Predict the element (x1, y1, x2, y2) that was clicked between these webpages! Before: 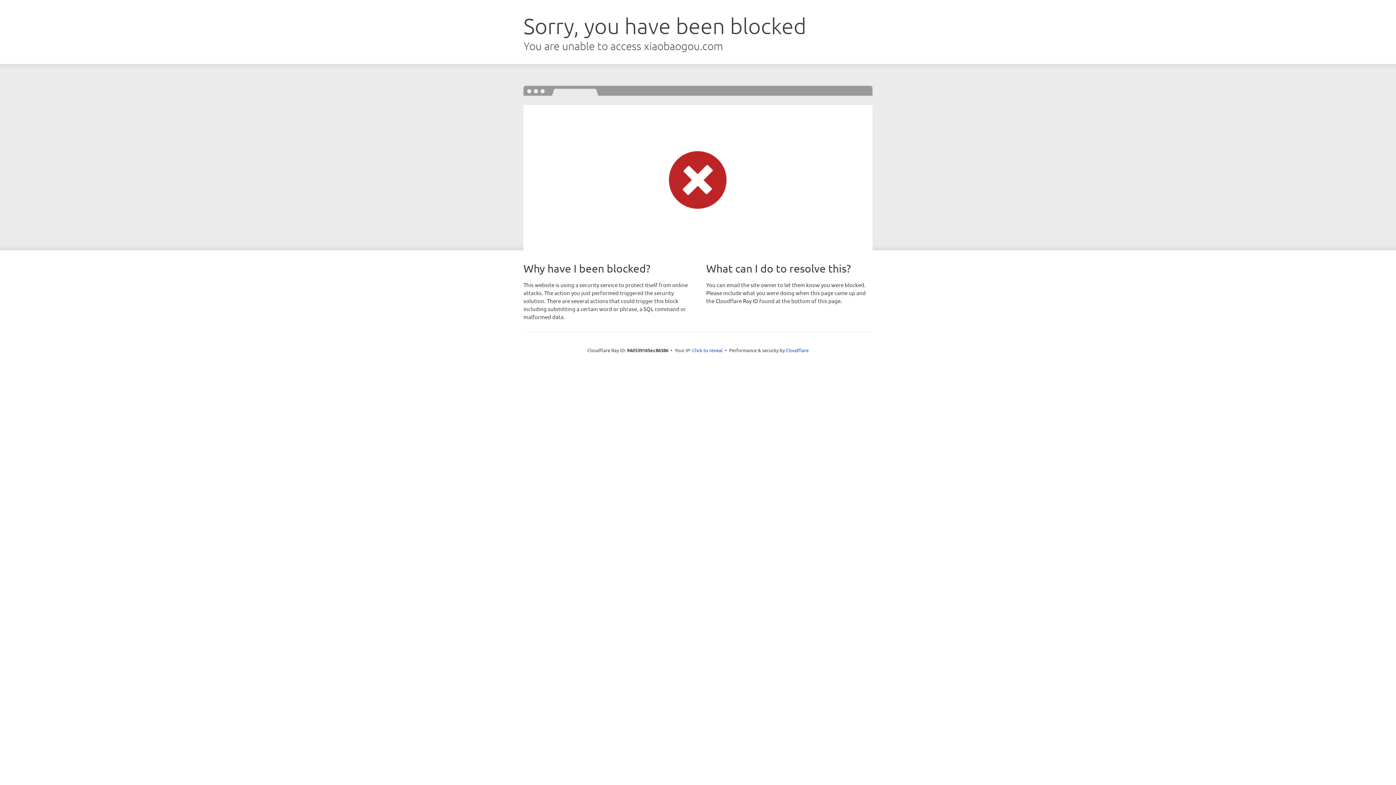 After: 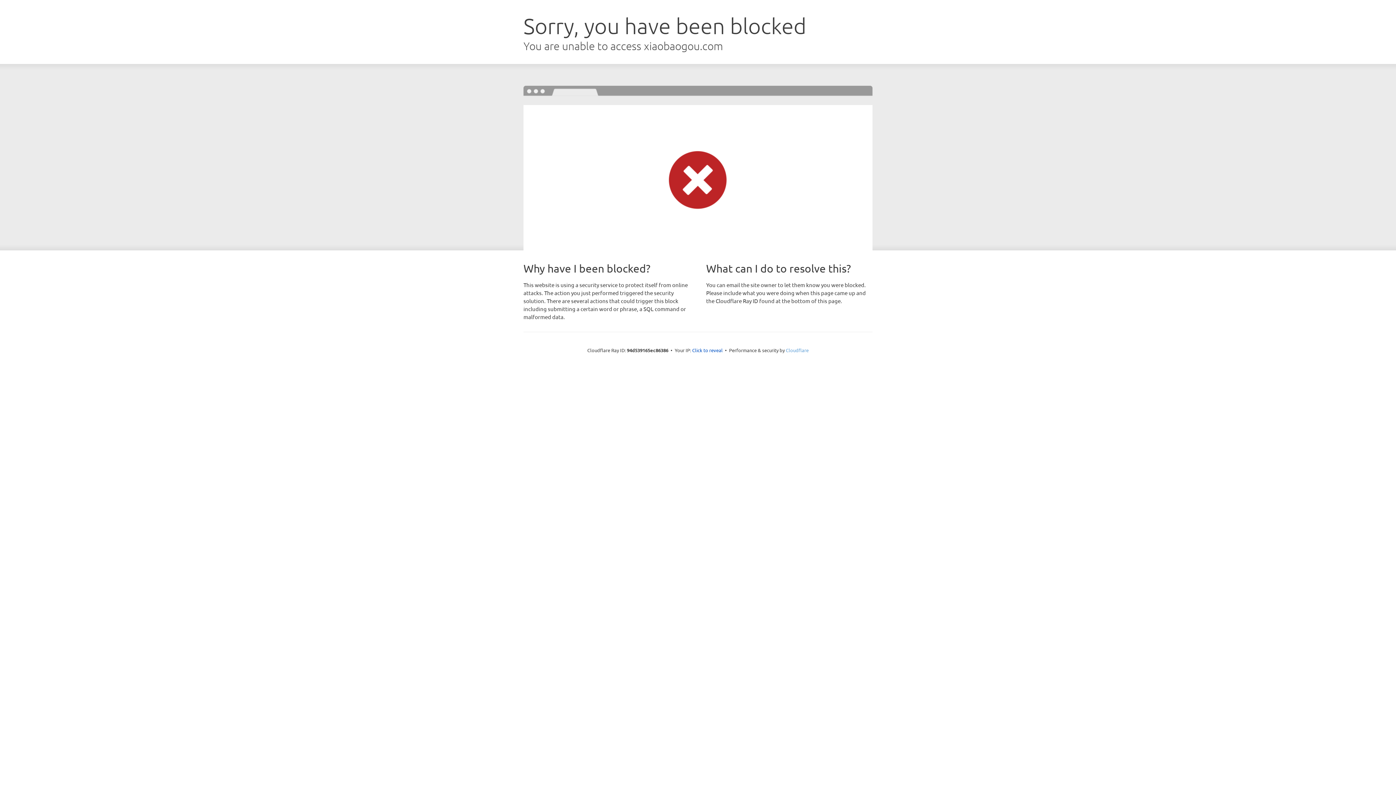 Action: label: Cloudflare bbox: (786, 347, 808, 353)